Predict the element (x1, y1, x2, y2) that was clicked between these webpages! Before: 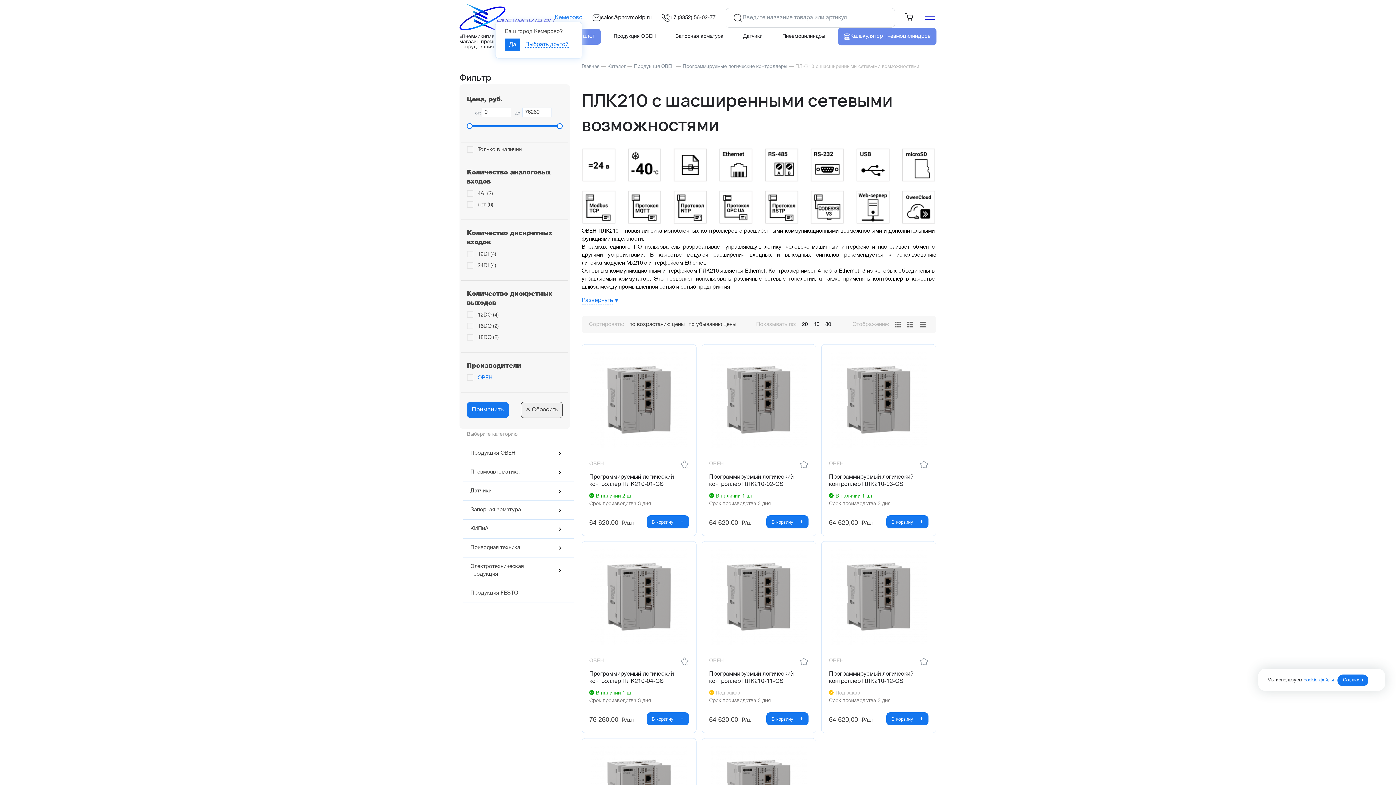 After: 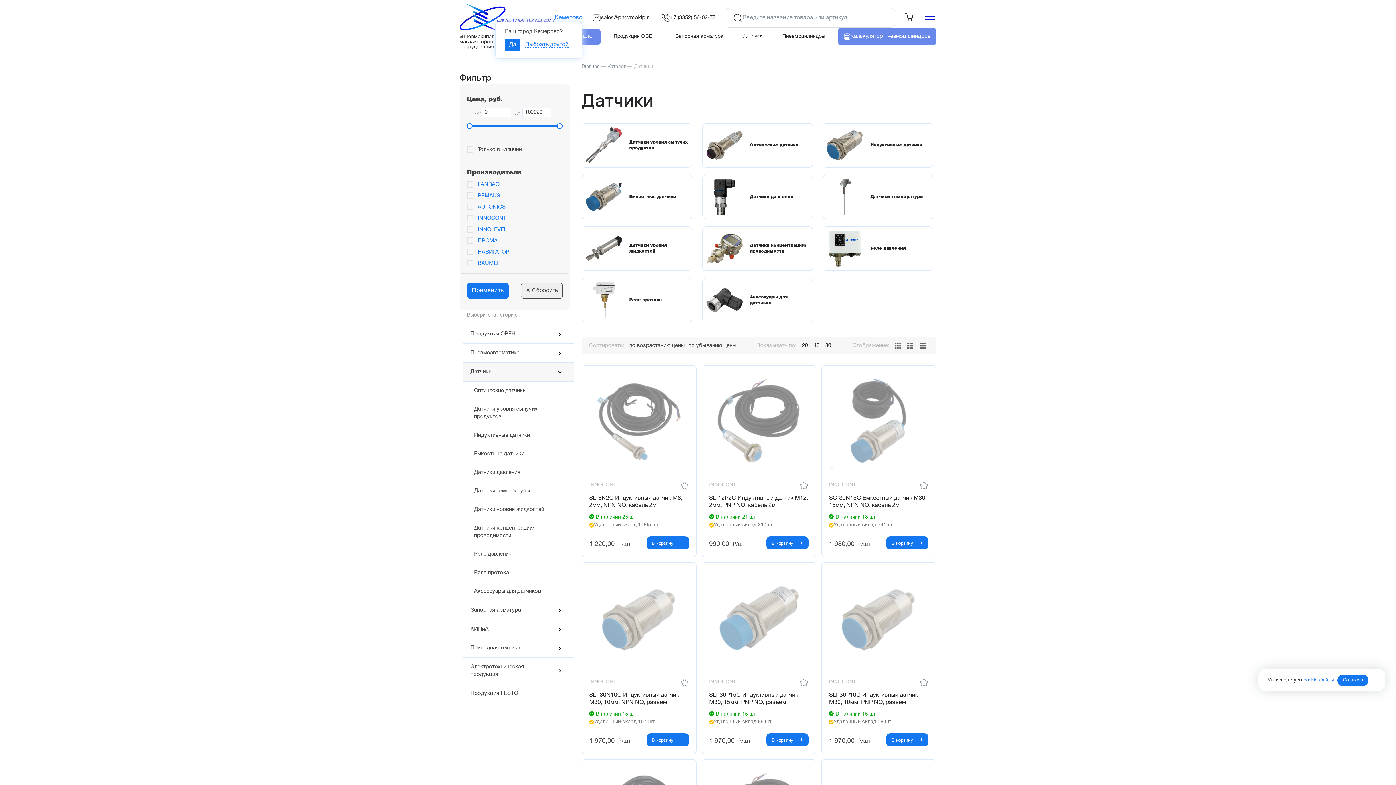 Action: bbox: (736, 28, 769, 45) label: Датчики